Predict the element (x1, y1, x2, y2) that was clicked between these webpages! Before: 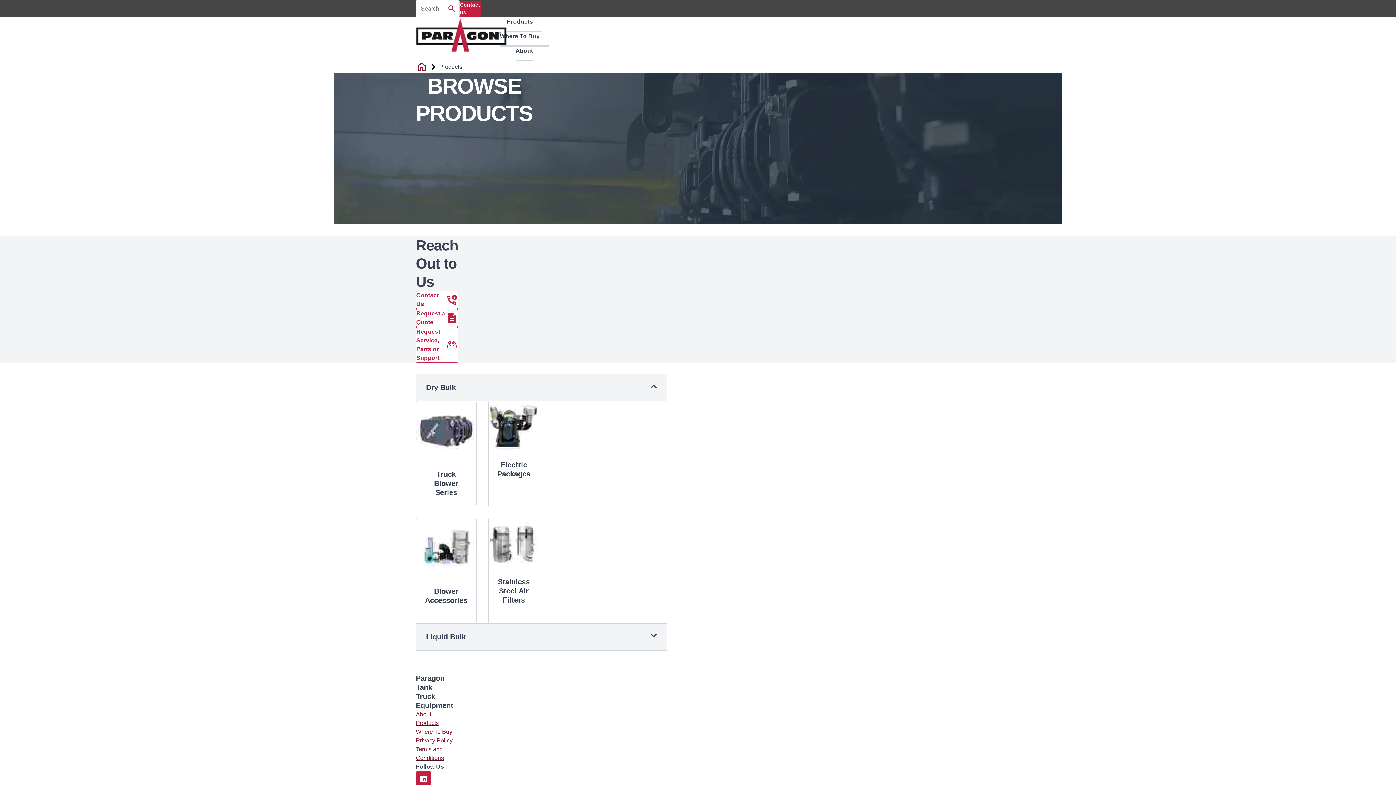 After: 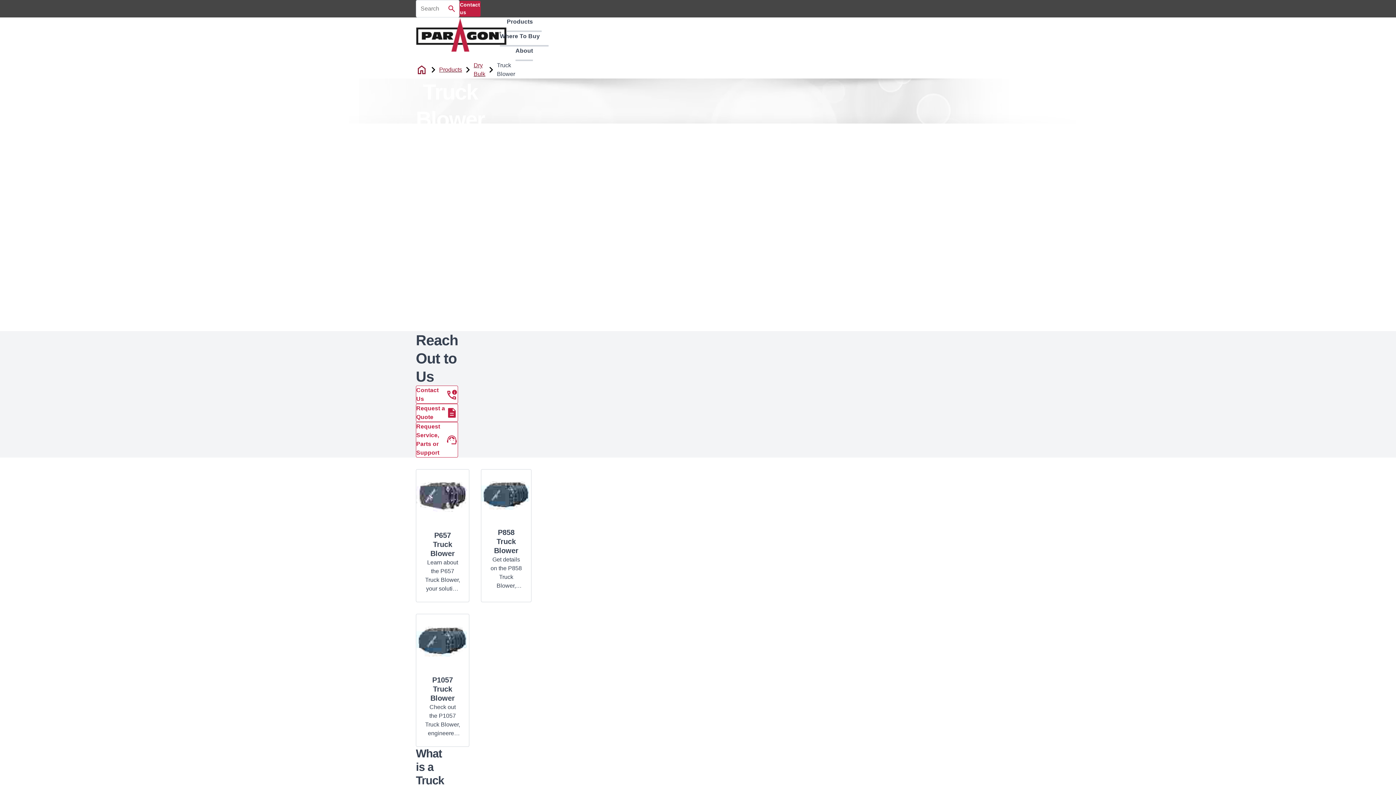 Action: label: Truck Blower Series bbox: (416, 401, 476, 506)